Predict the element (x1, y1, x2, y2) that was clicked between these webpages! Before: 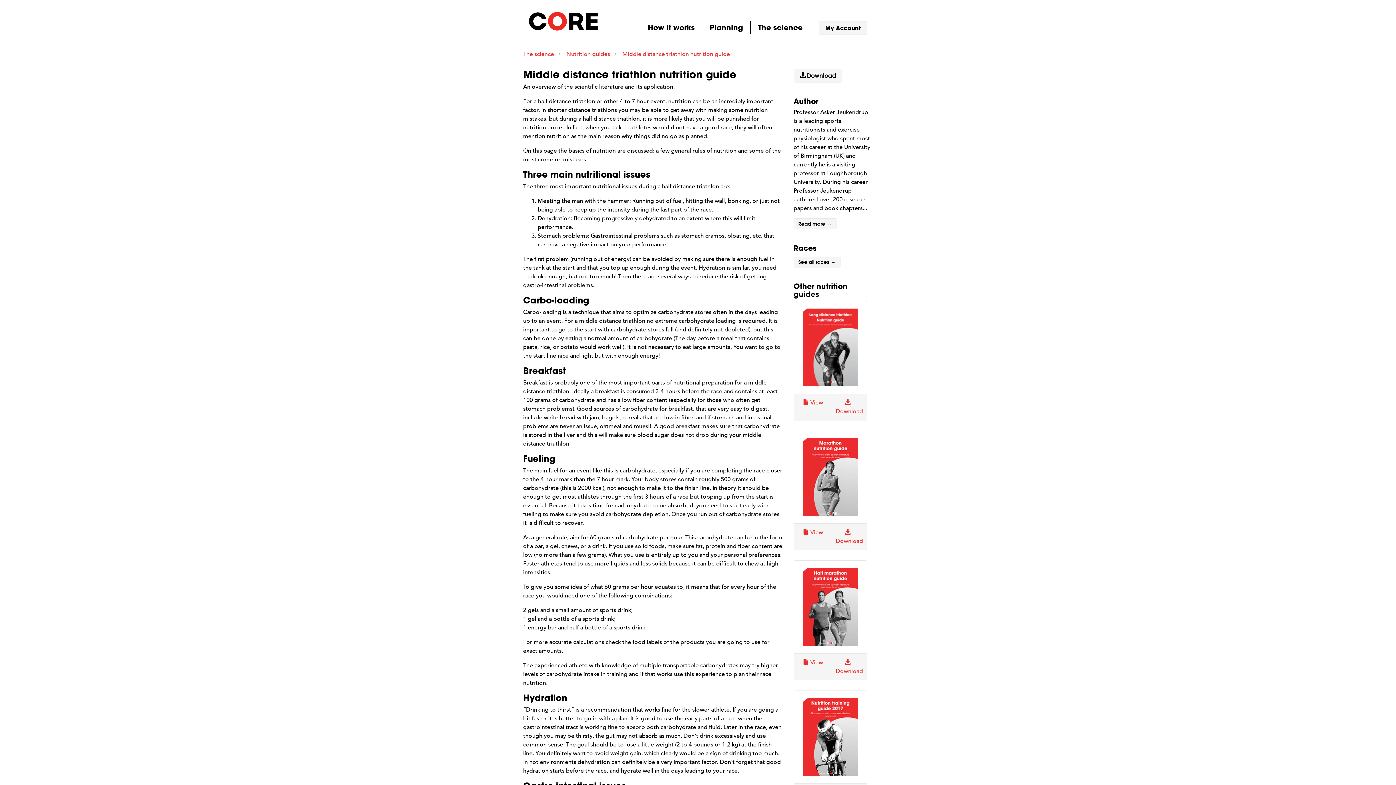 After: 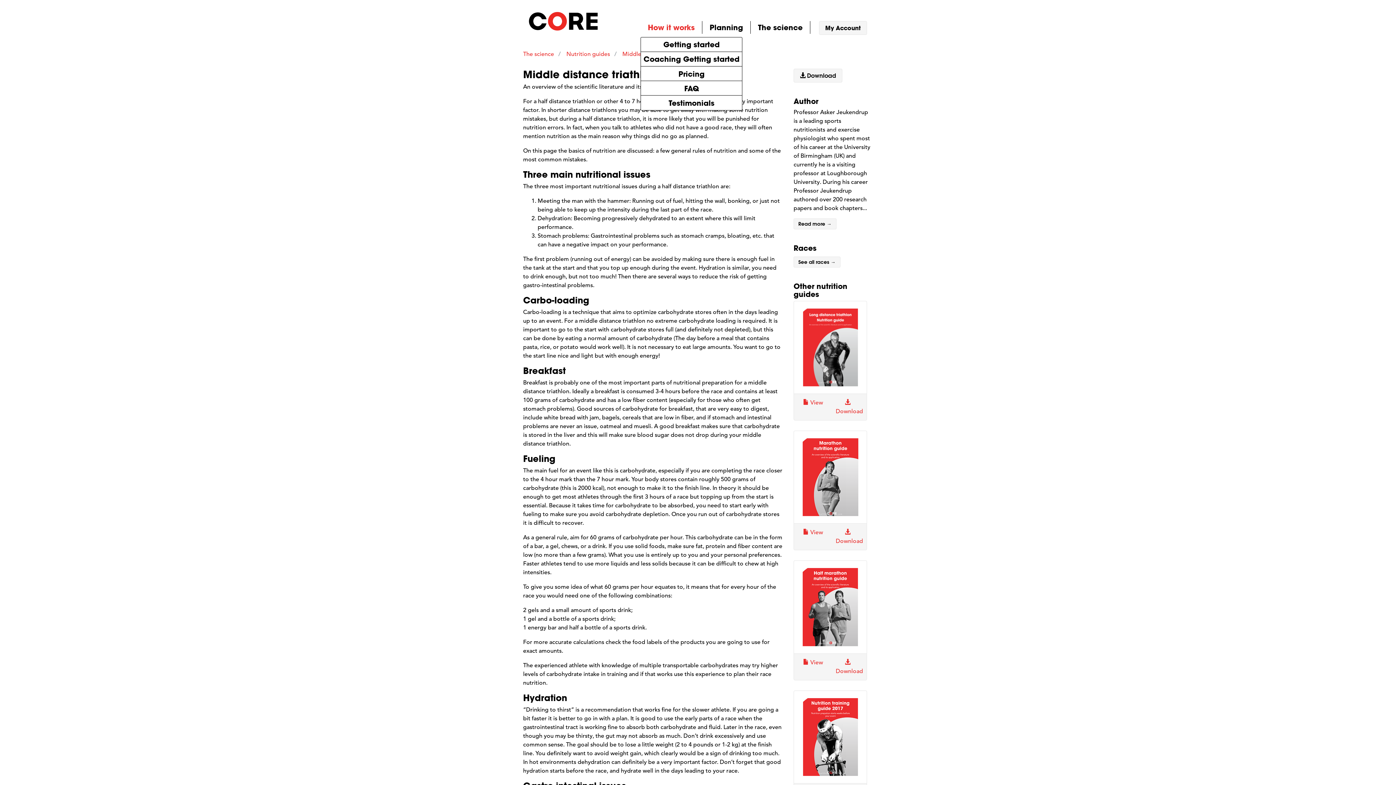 Action: label: How it works bbox: (640, 21, 702, 33)